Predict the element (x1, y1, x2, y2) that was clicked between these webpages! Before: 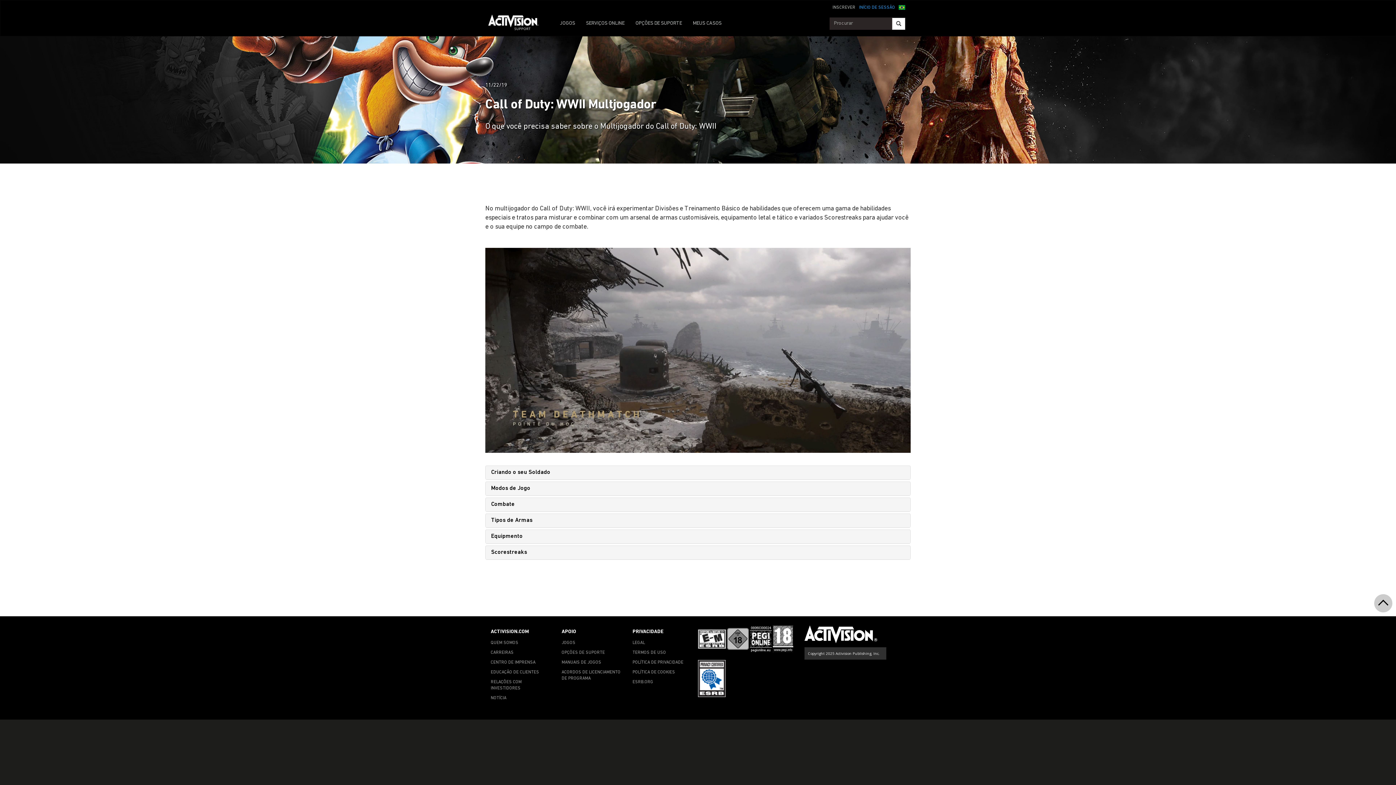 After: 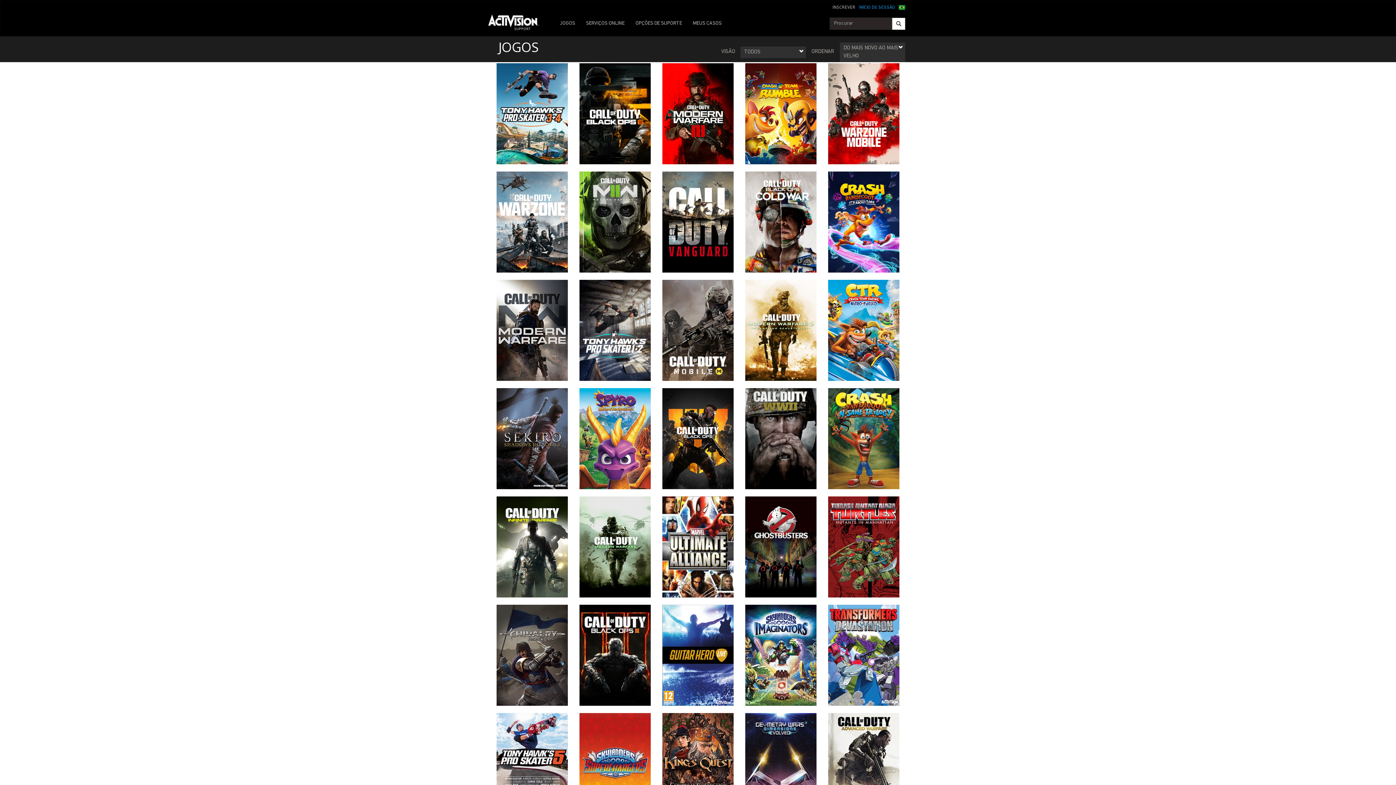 Action: bbox: (554, 14, 580, 32) label: JOGOS